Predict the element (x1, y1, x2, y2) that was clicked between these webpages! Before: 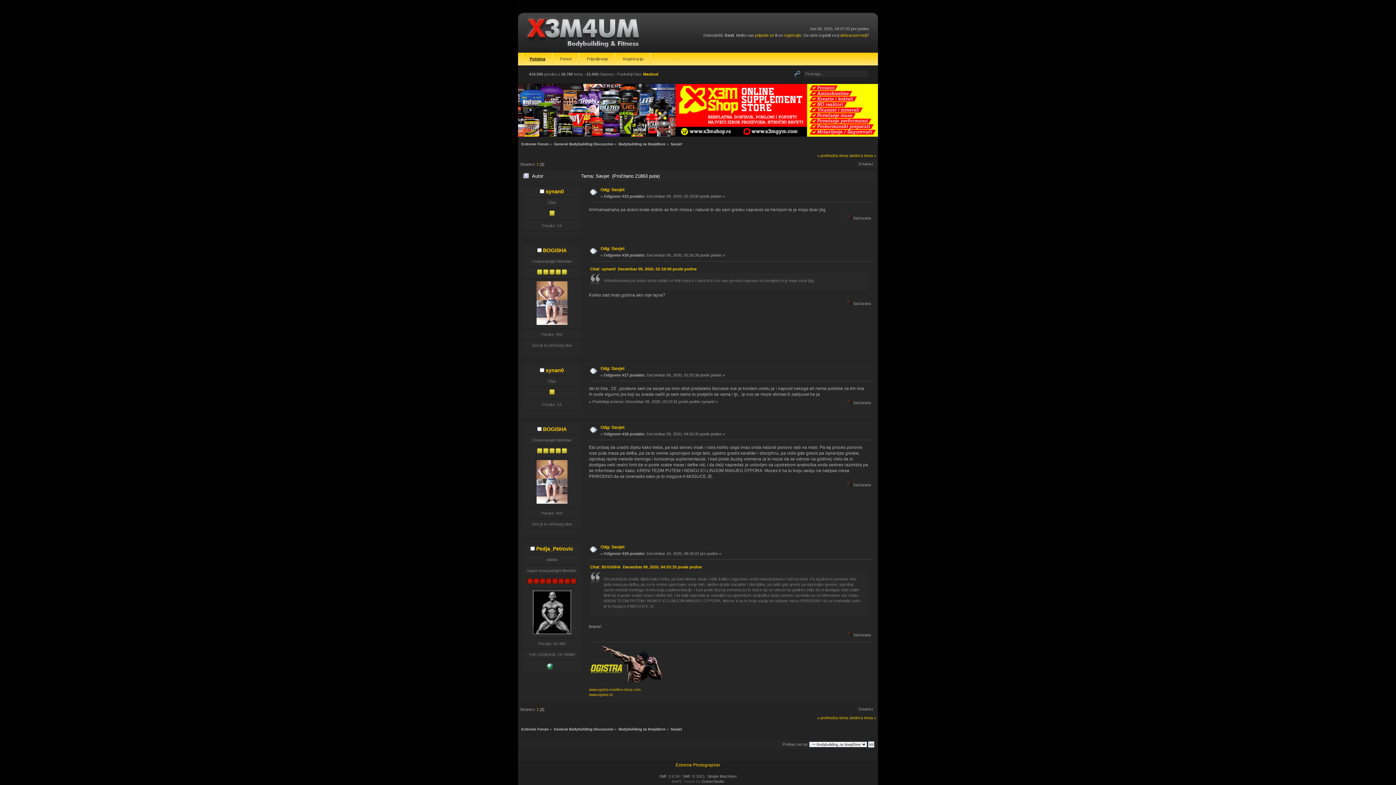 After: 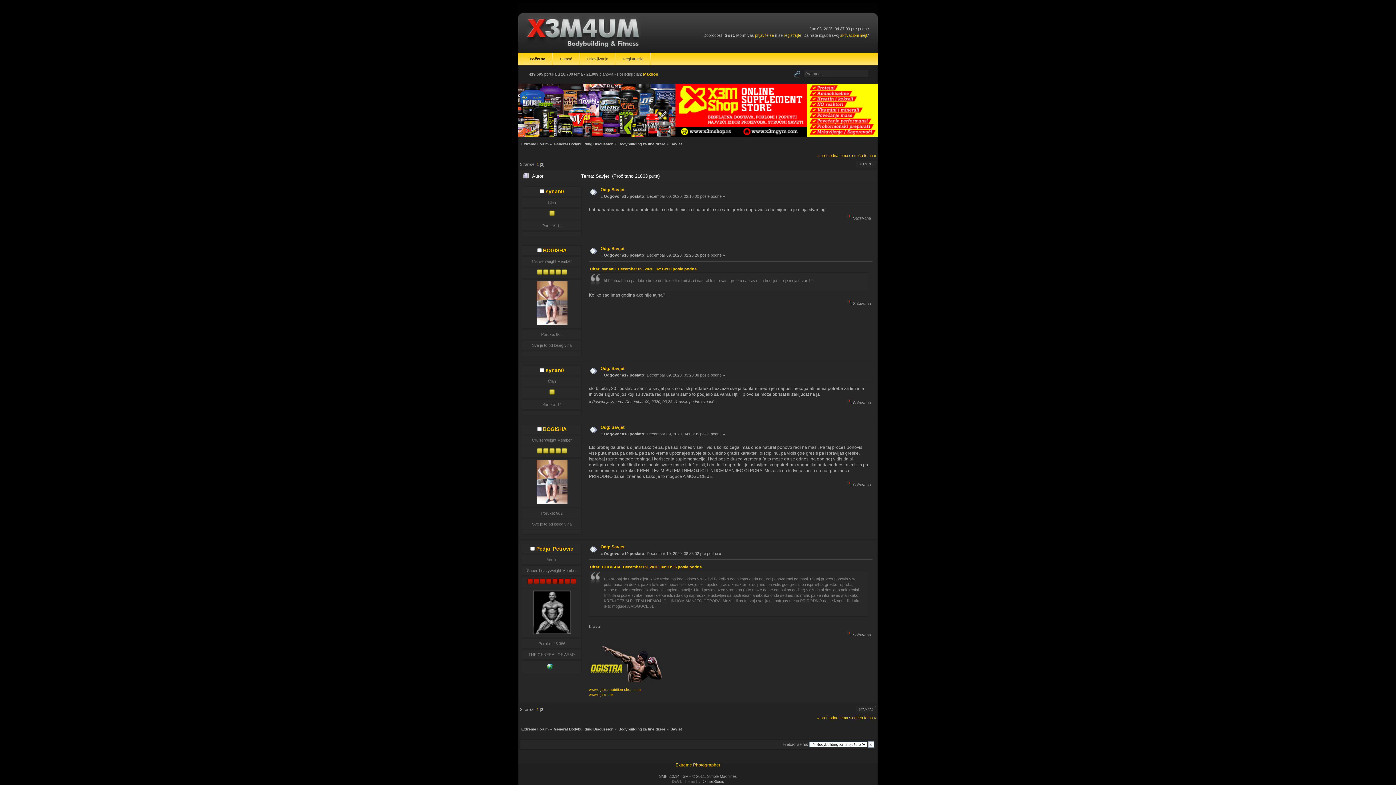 Action: label: DzinerStudio bbox: (701, 779, 724, 784)